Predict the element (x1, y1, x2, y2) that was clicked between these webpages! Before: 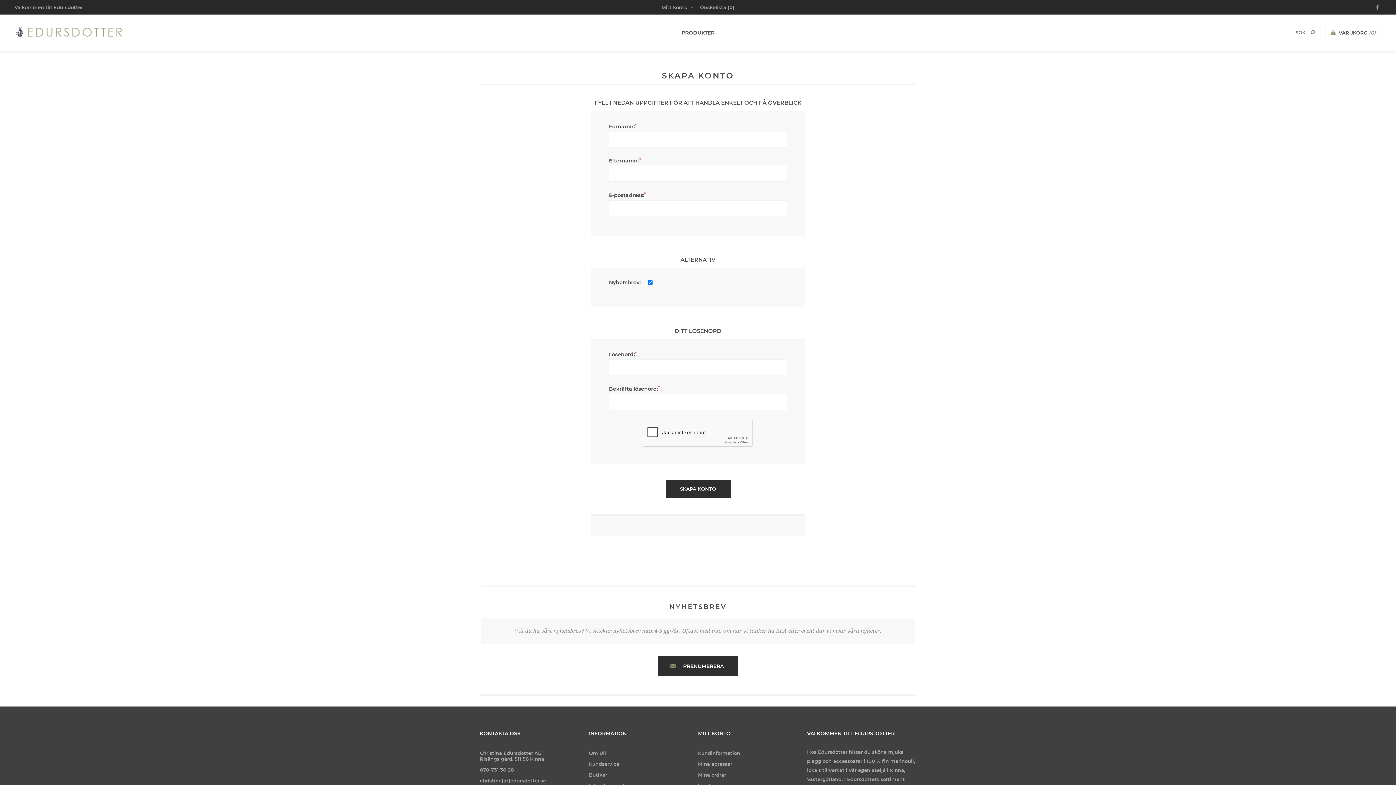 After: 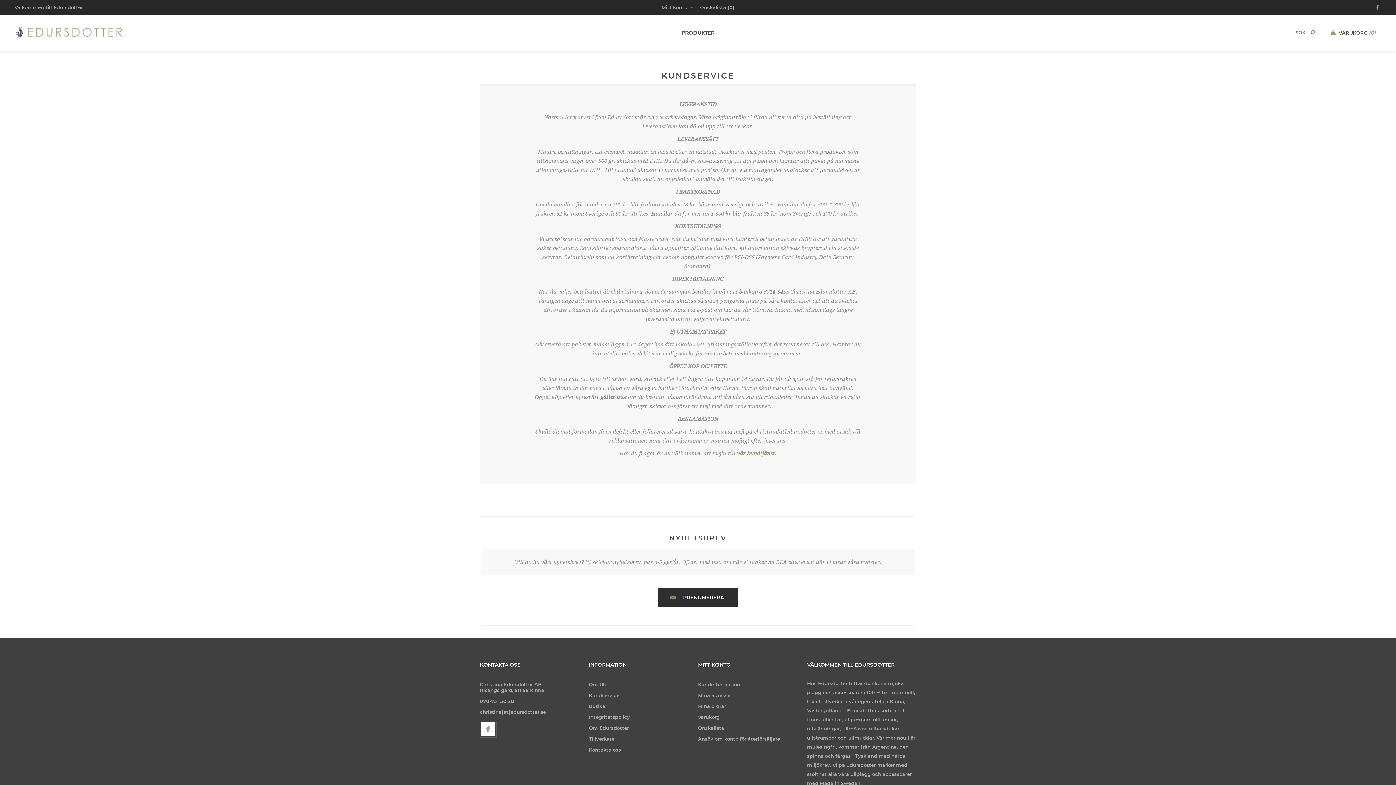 Action: label: Kundservice bbox: (589, 758, 619, 769)